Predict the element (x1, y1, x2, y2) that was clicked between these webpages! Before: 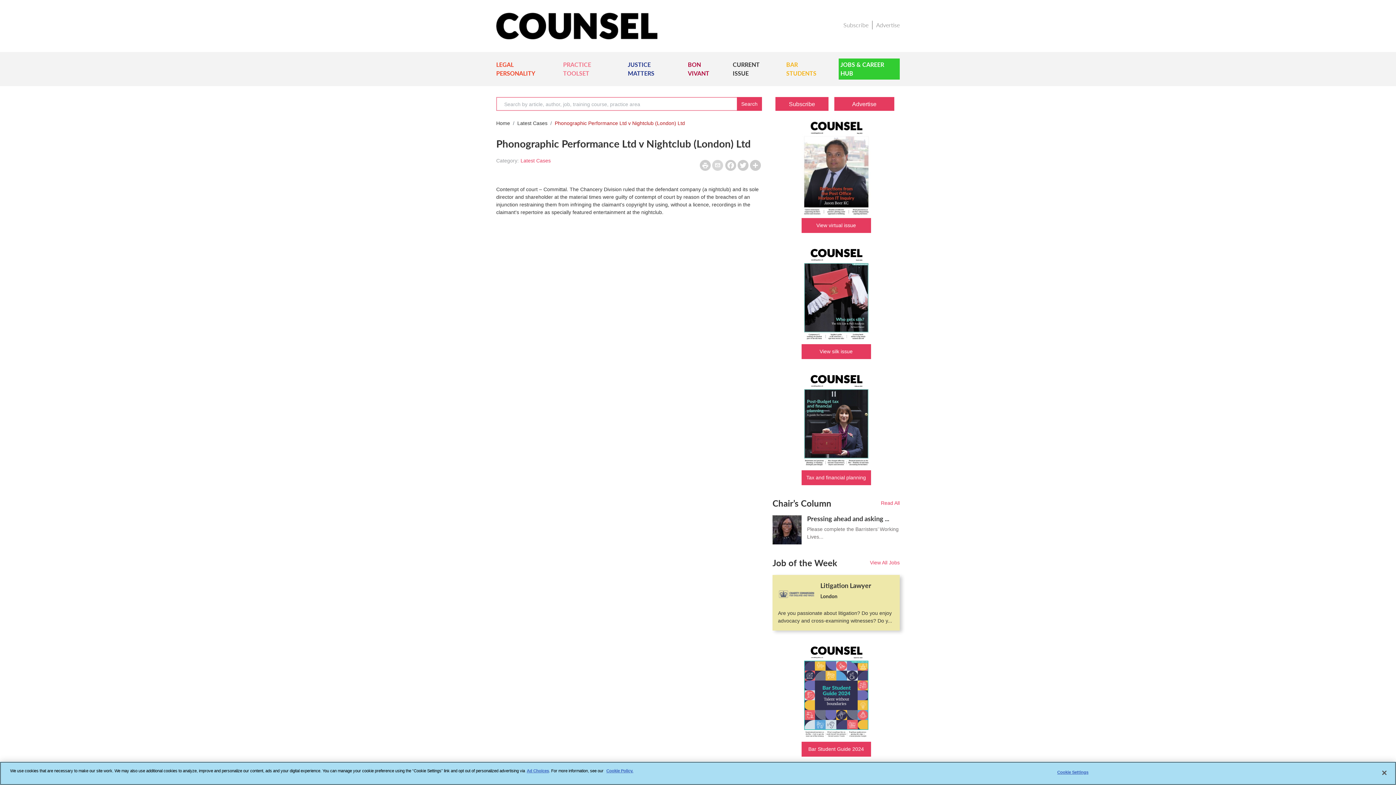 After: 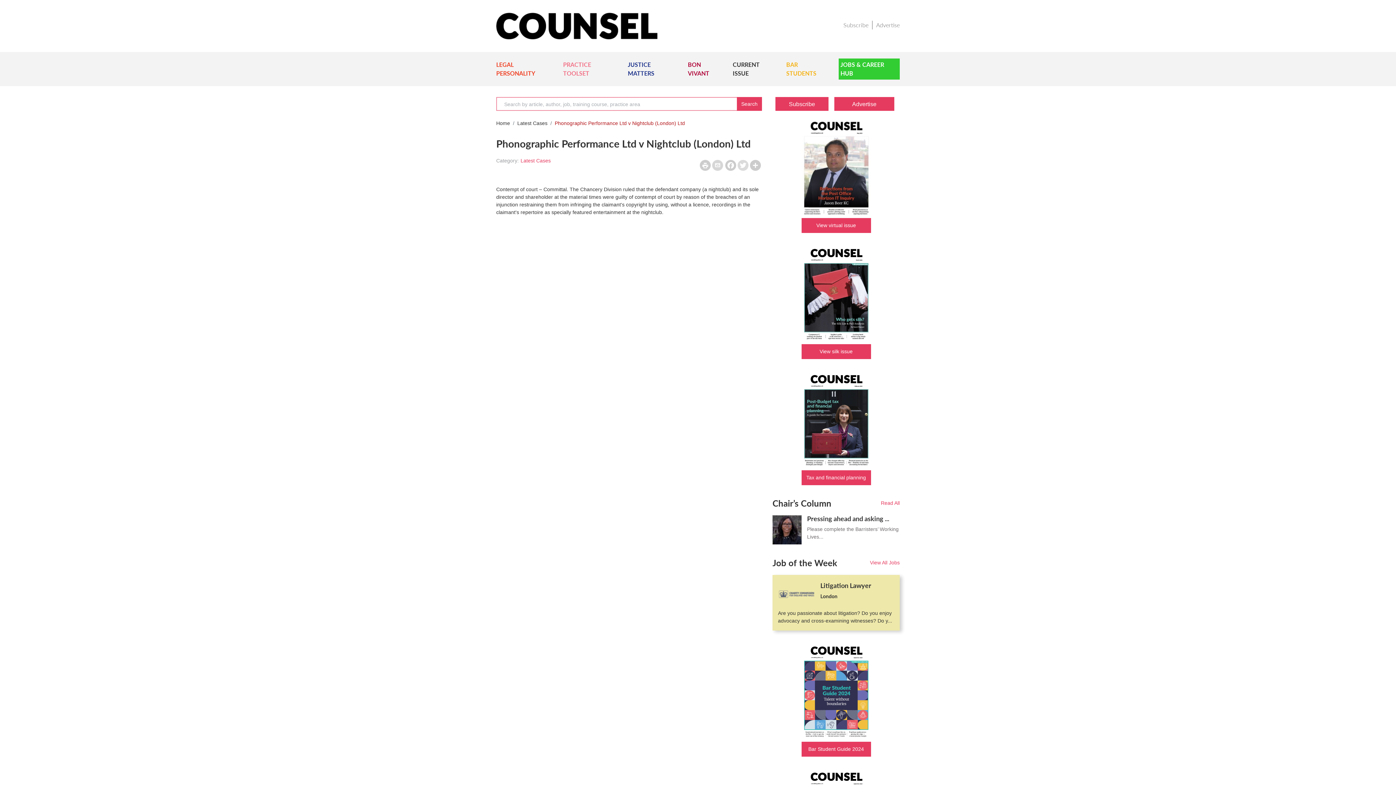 Action: bbox: (737, 160, 749, 170) label: Twitter